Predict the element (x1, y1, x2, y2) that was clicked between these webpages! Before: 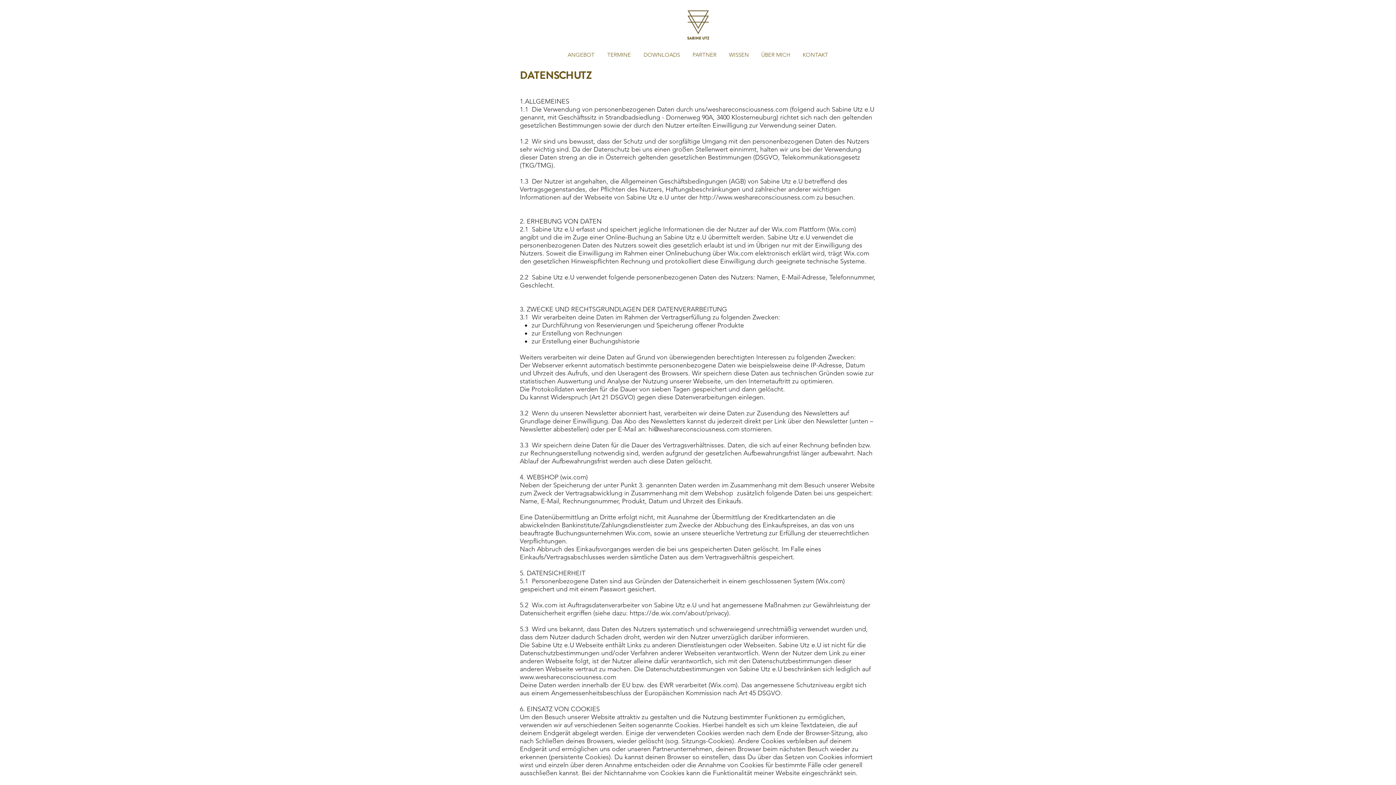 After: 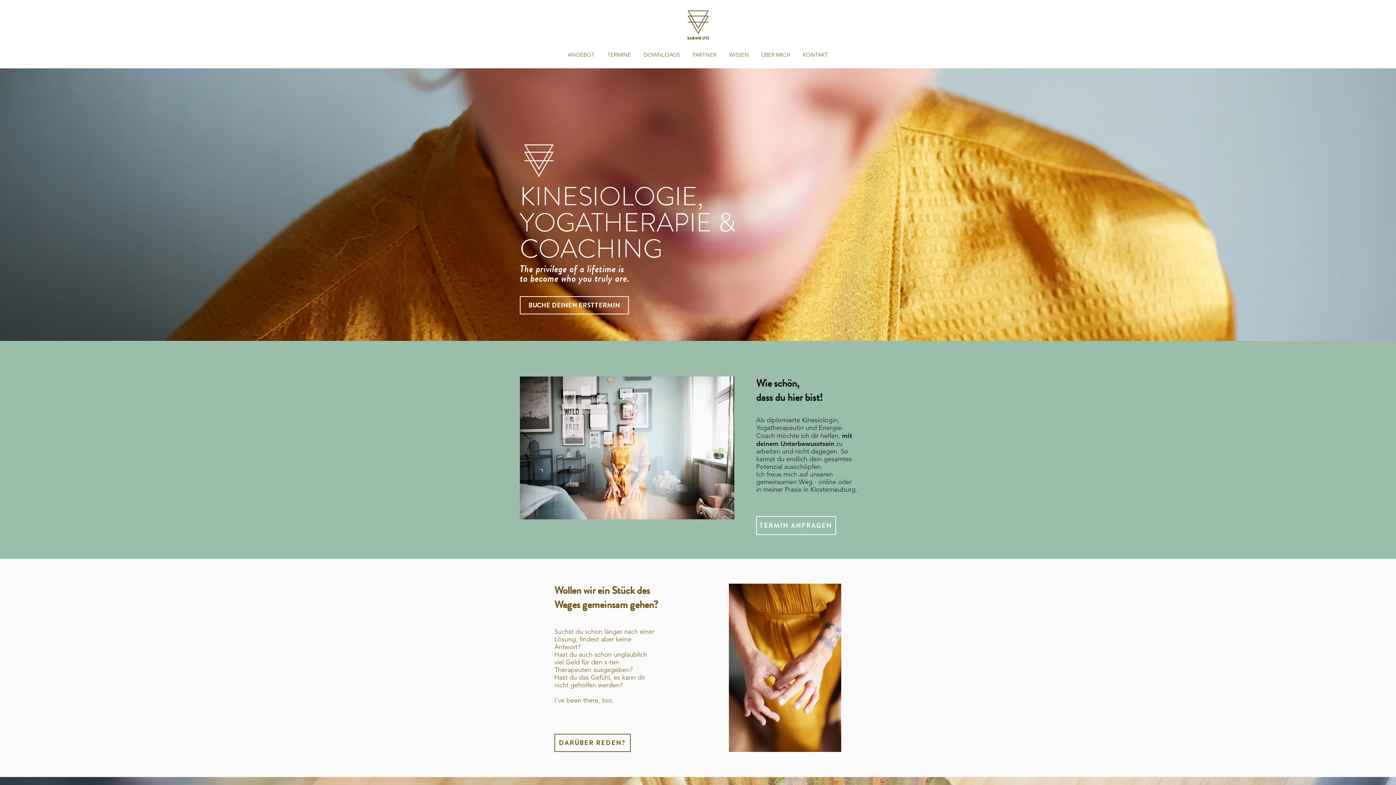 Action: bbox: (685, 9, 710, 40)